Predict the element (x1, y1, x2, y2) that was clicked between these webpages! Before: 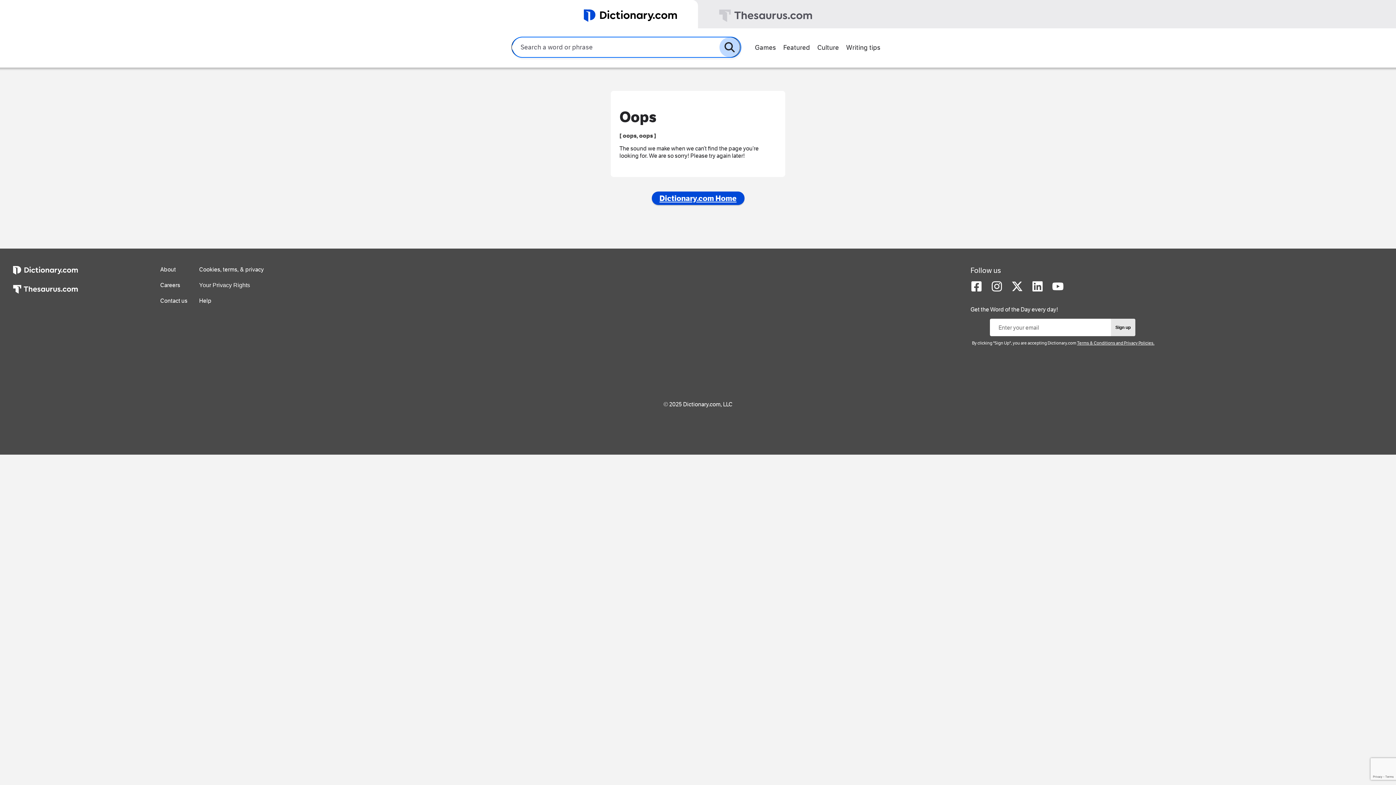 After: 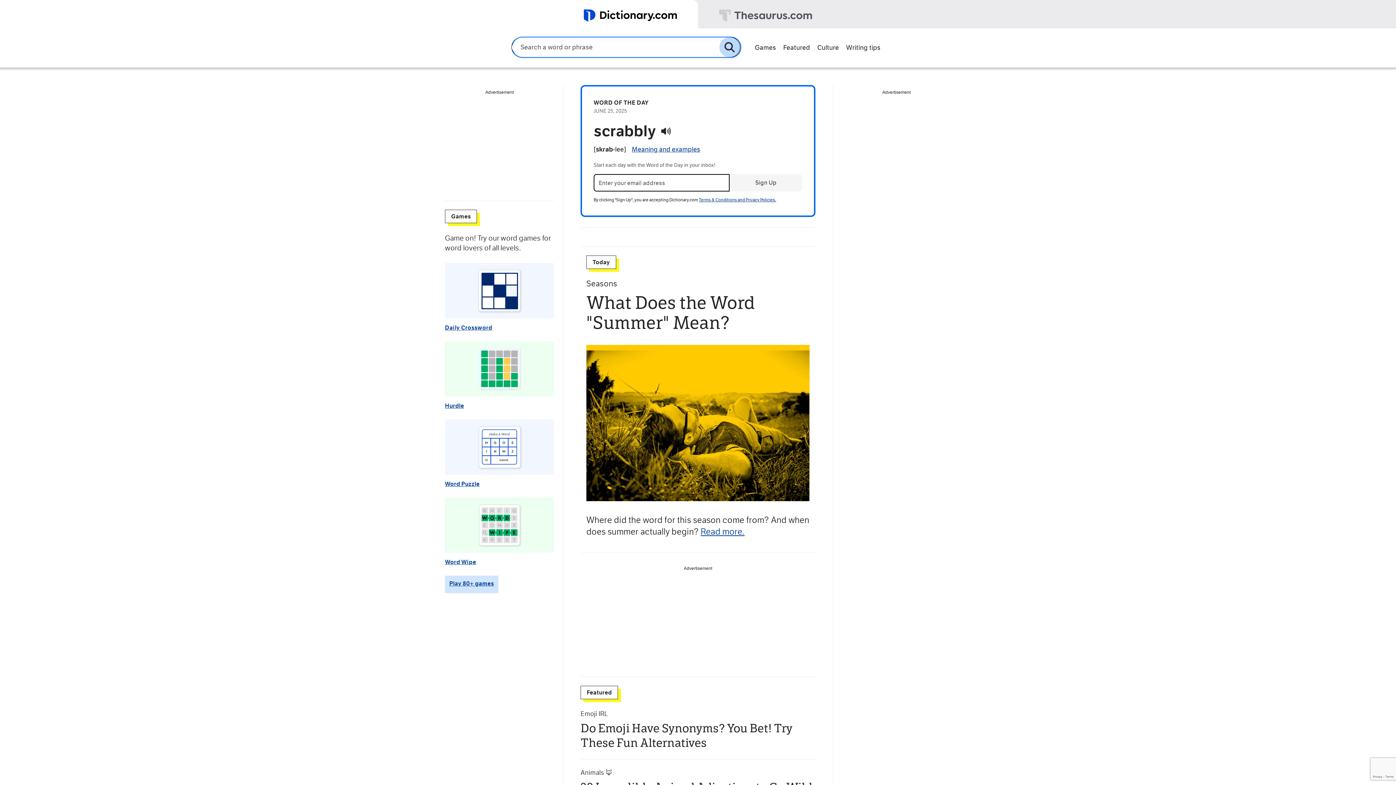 Action: bbox: (651, 191, 744, 205) label: Dictionary.com Home